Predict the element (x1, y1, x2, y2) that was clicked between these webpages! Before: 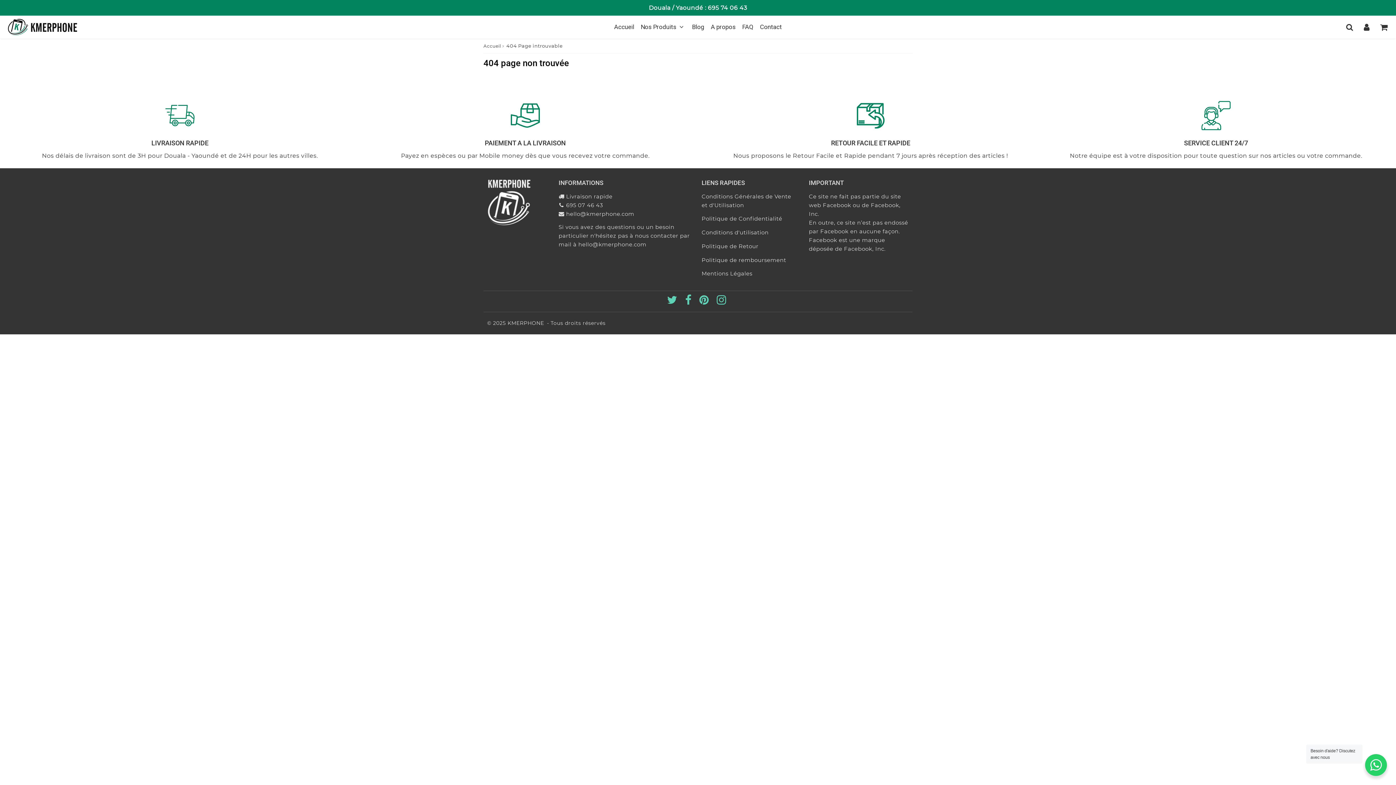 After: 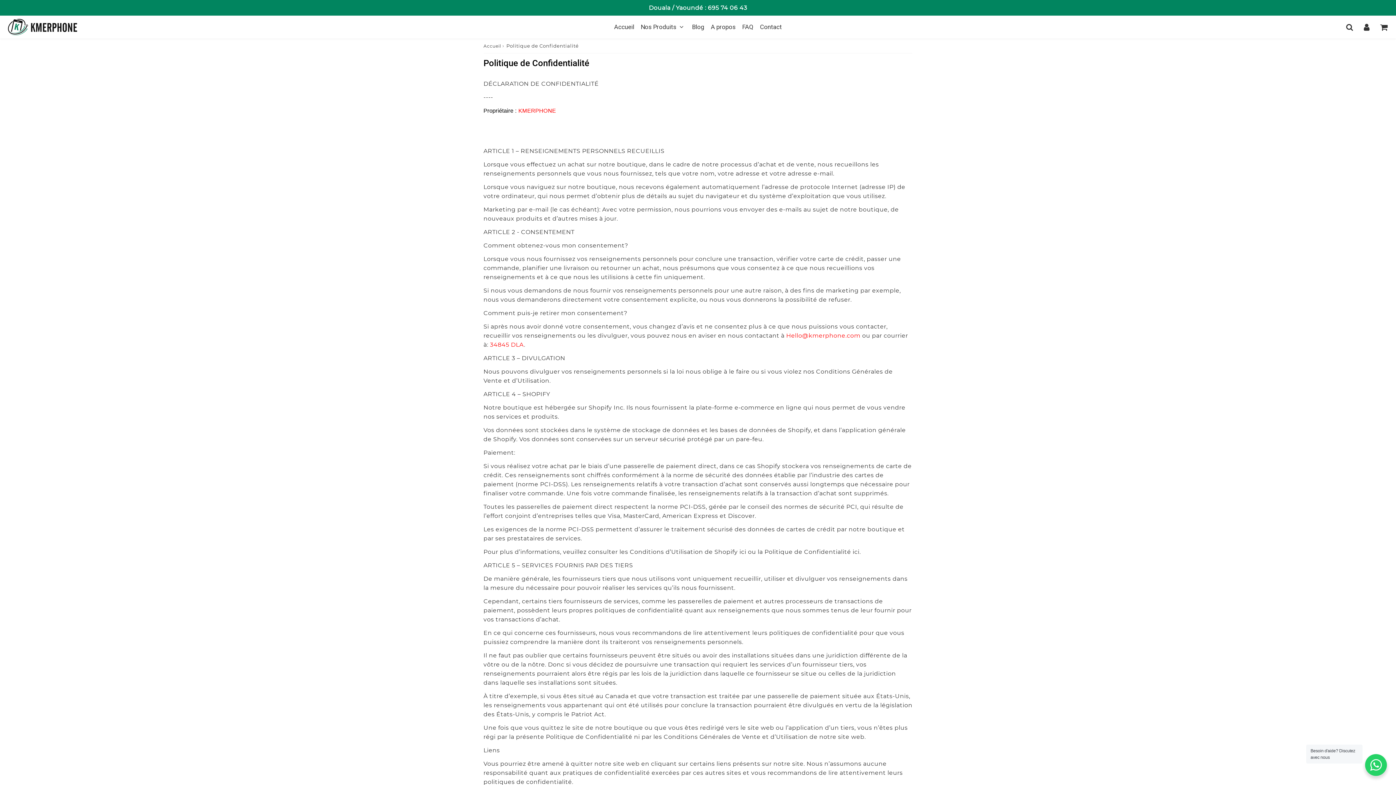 Action: label: Politique de Confidentialité bbox: (698, 212, 801, 225)